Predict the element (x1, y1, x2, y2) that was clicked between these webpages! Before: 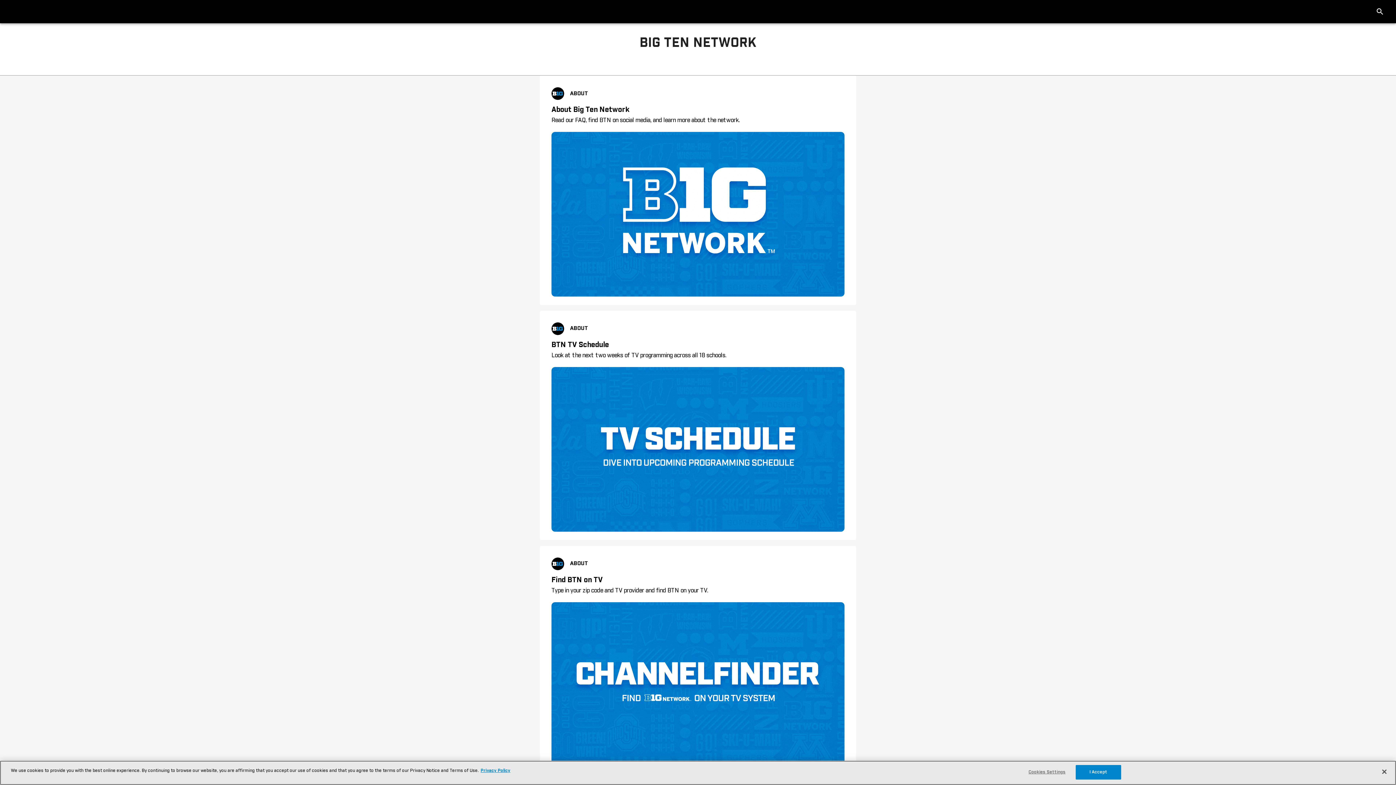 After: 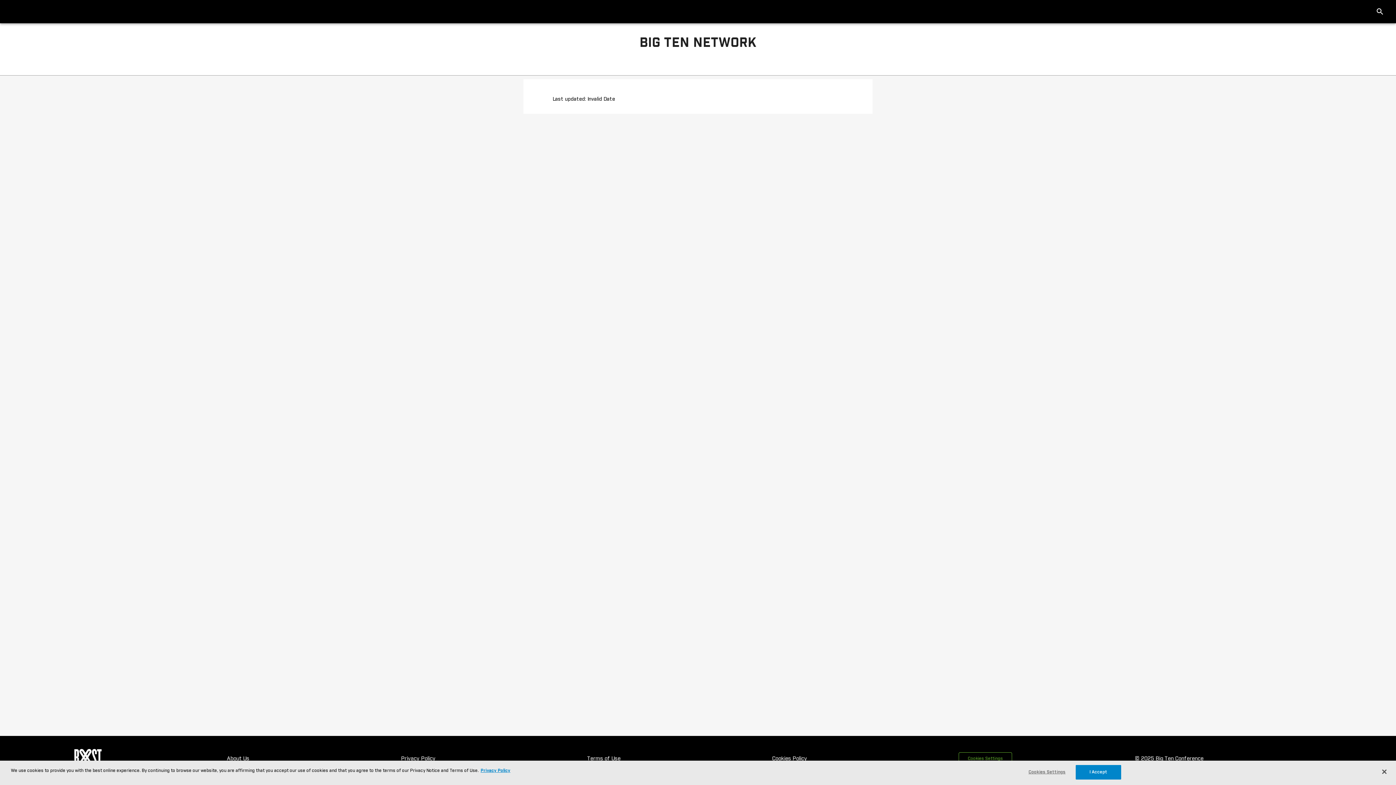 Action: label: ABOUT
About Big Ten Network
Read our FAQ, find BTN on social media, and learn more about the network. bbox: (551, 87, 844, 299)